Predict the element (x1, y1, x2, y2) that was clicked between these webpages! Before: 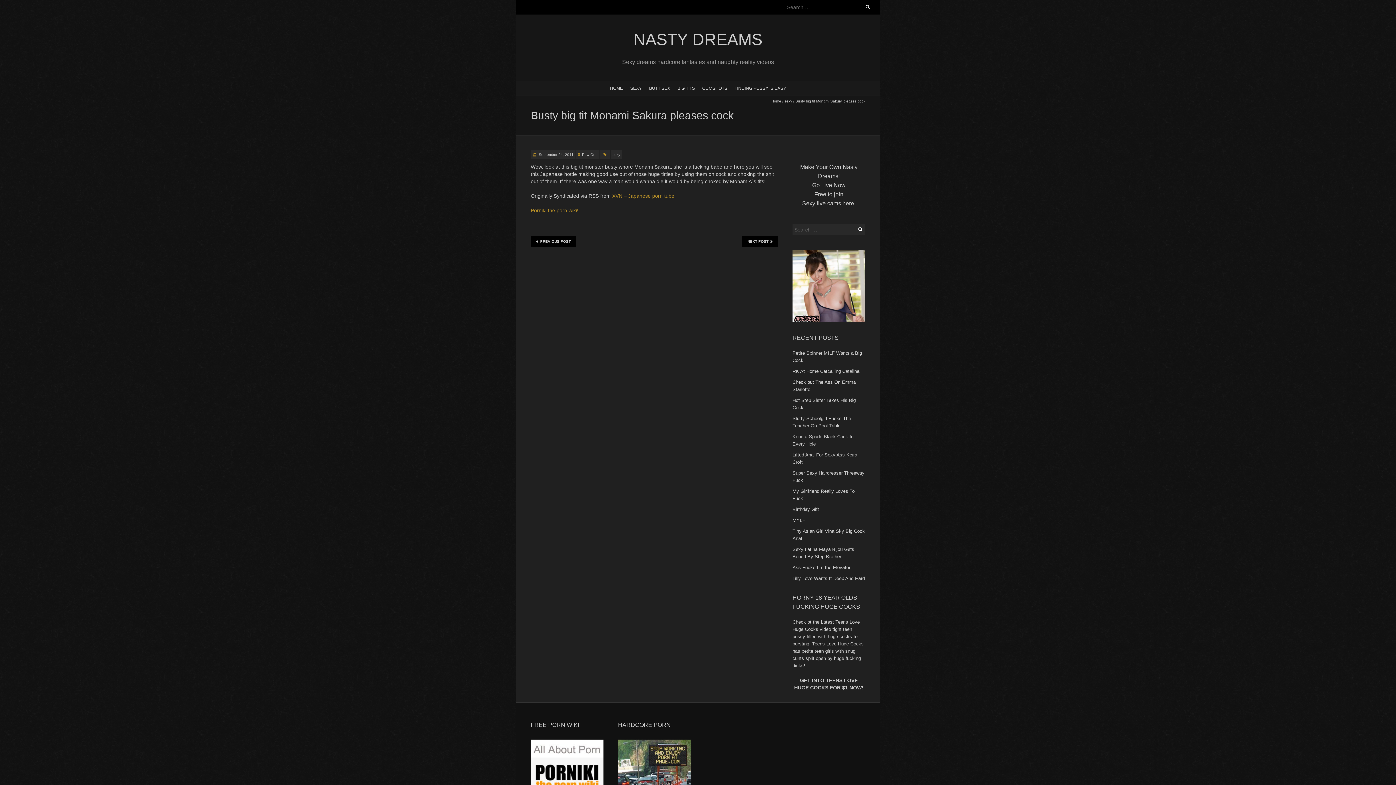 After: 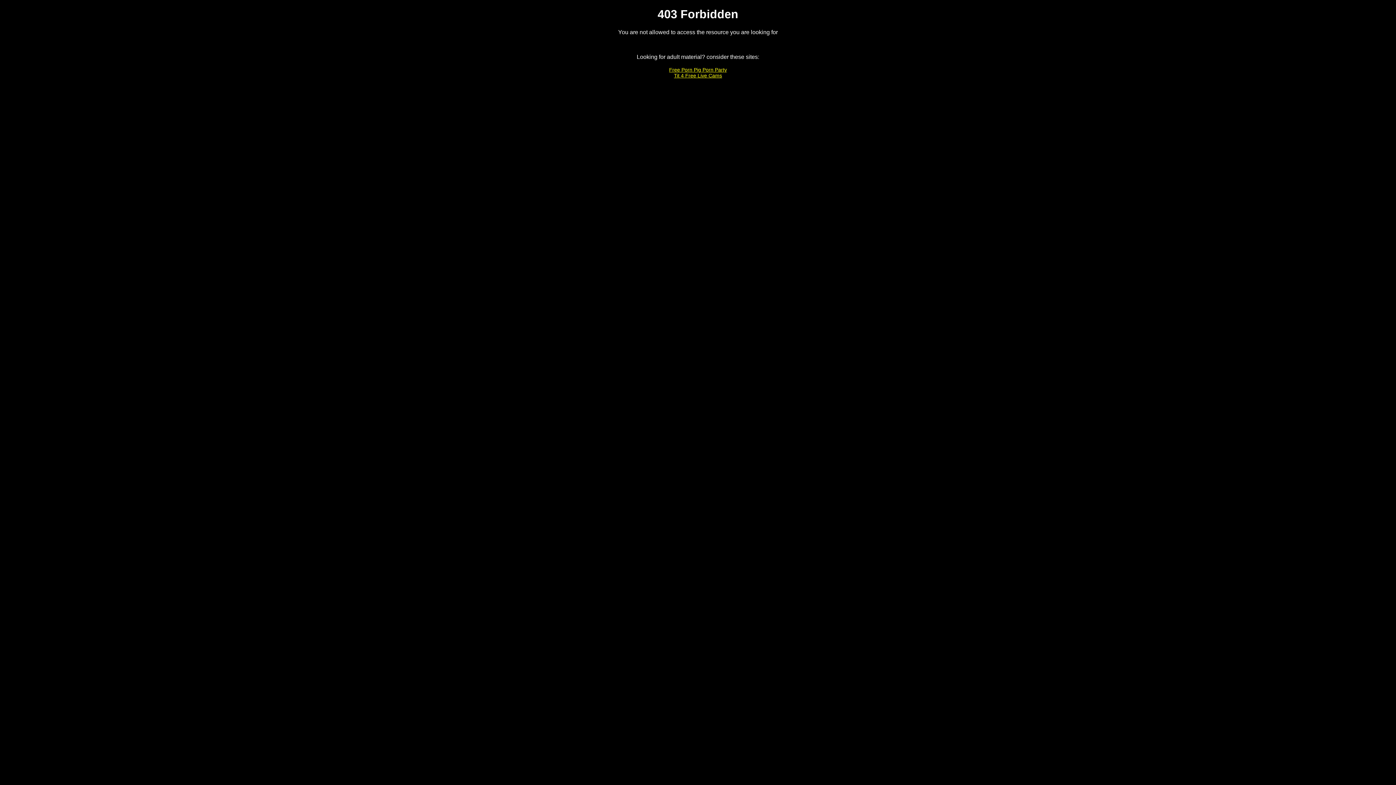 Action: label: Porniki the porn wiki! bbox: (530, 207, 578, 213)